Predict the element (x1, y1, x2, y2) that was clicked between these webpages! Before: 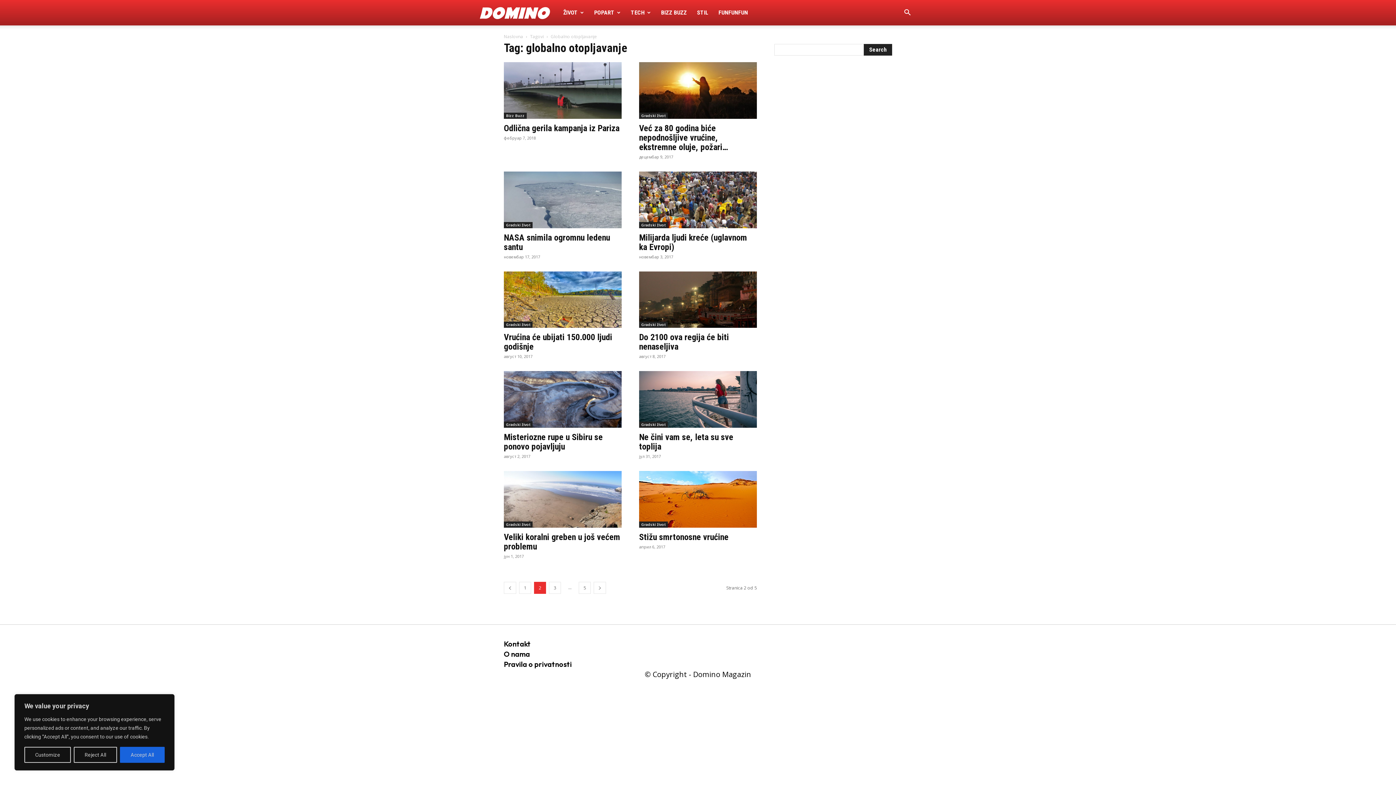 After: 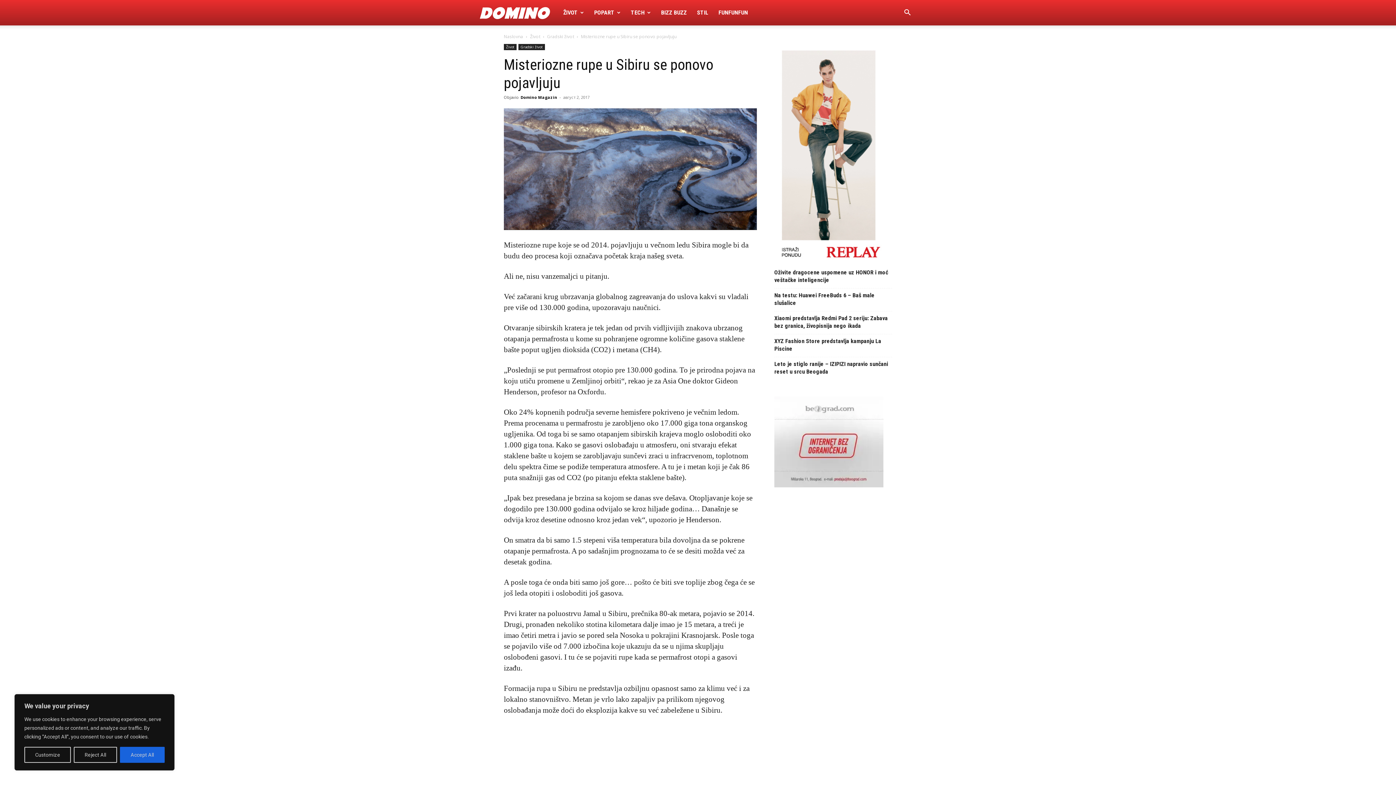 Action: bbox: (504, 371, 621, 428)